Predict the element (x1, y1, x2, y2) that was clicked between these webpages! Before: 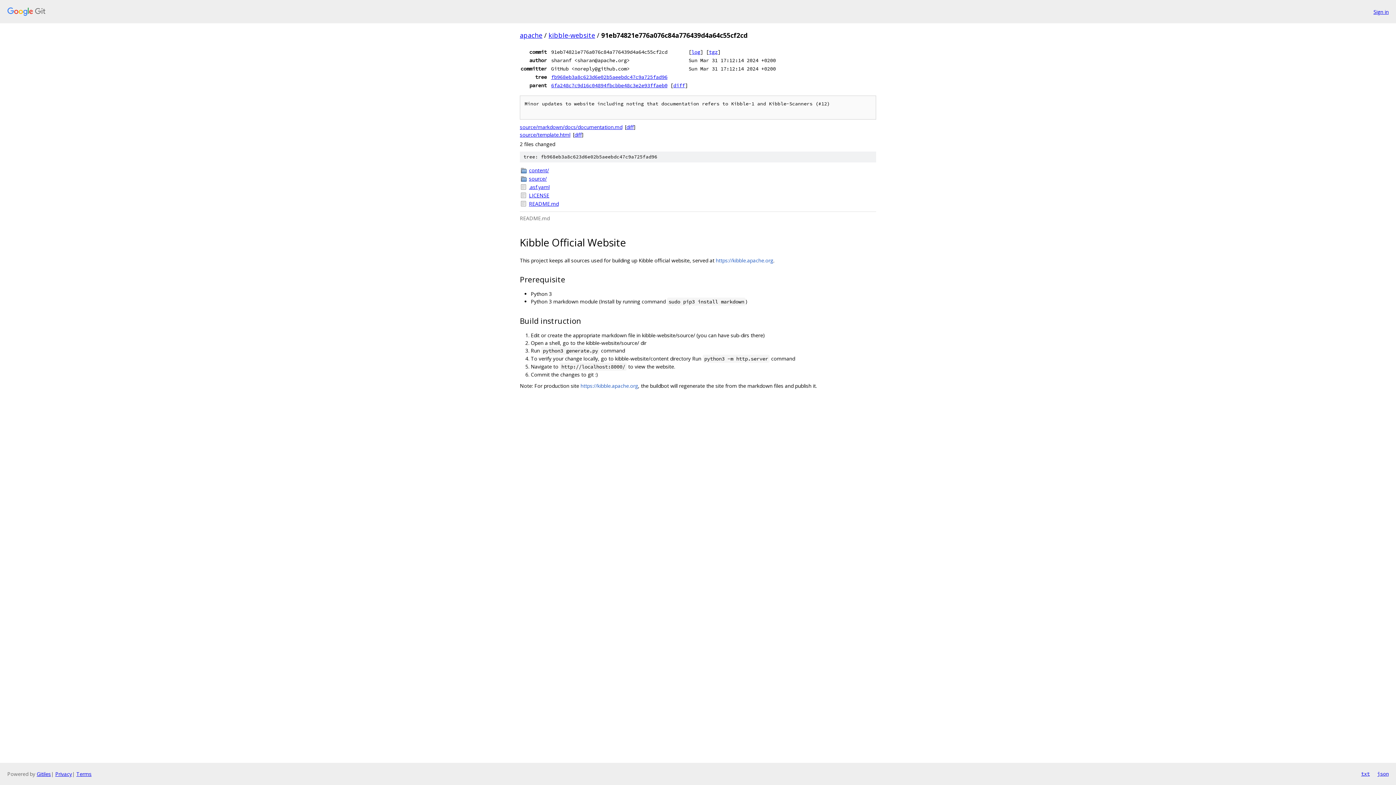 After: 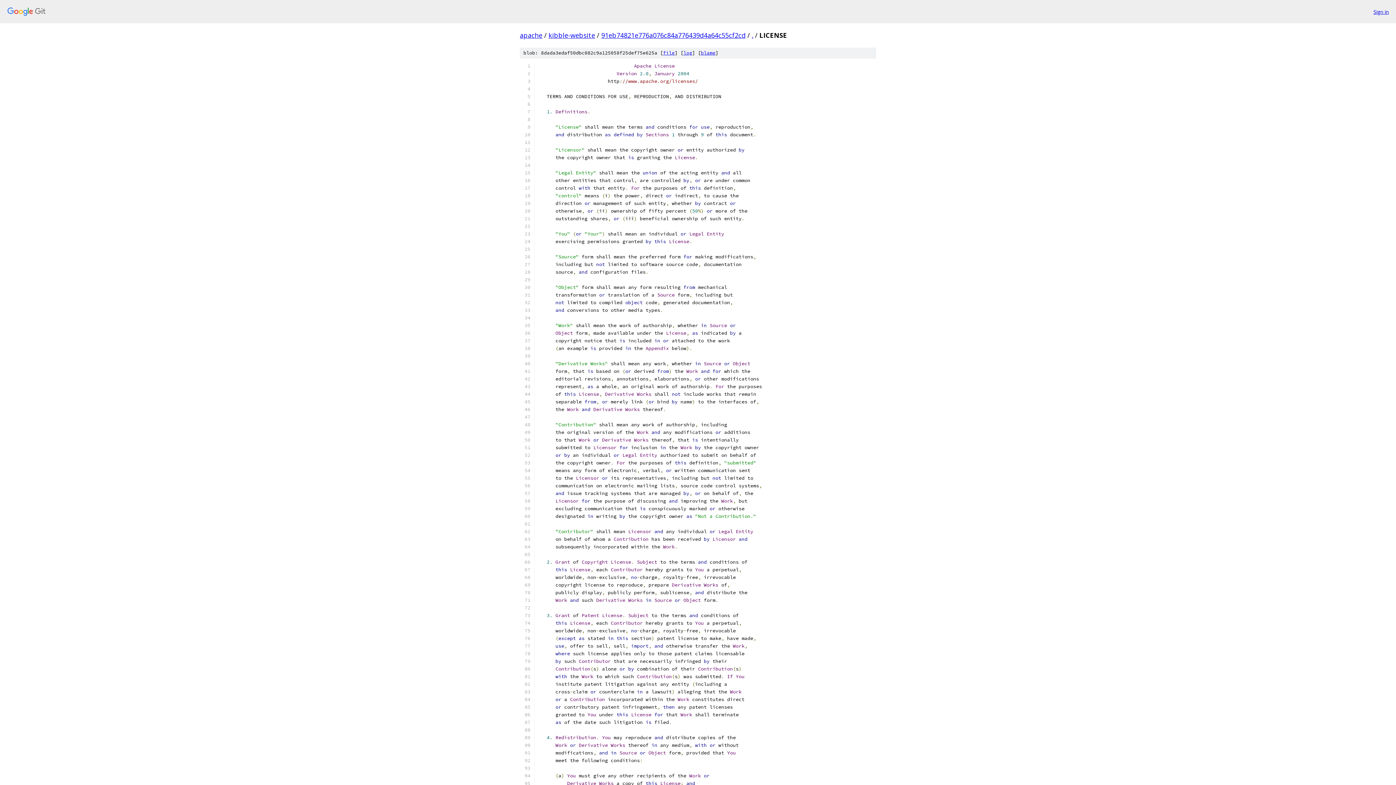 Action: bbox: (529, 191, 876, 199) label: LICENSE